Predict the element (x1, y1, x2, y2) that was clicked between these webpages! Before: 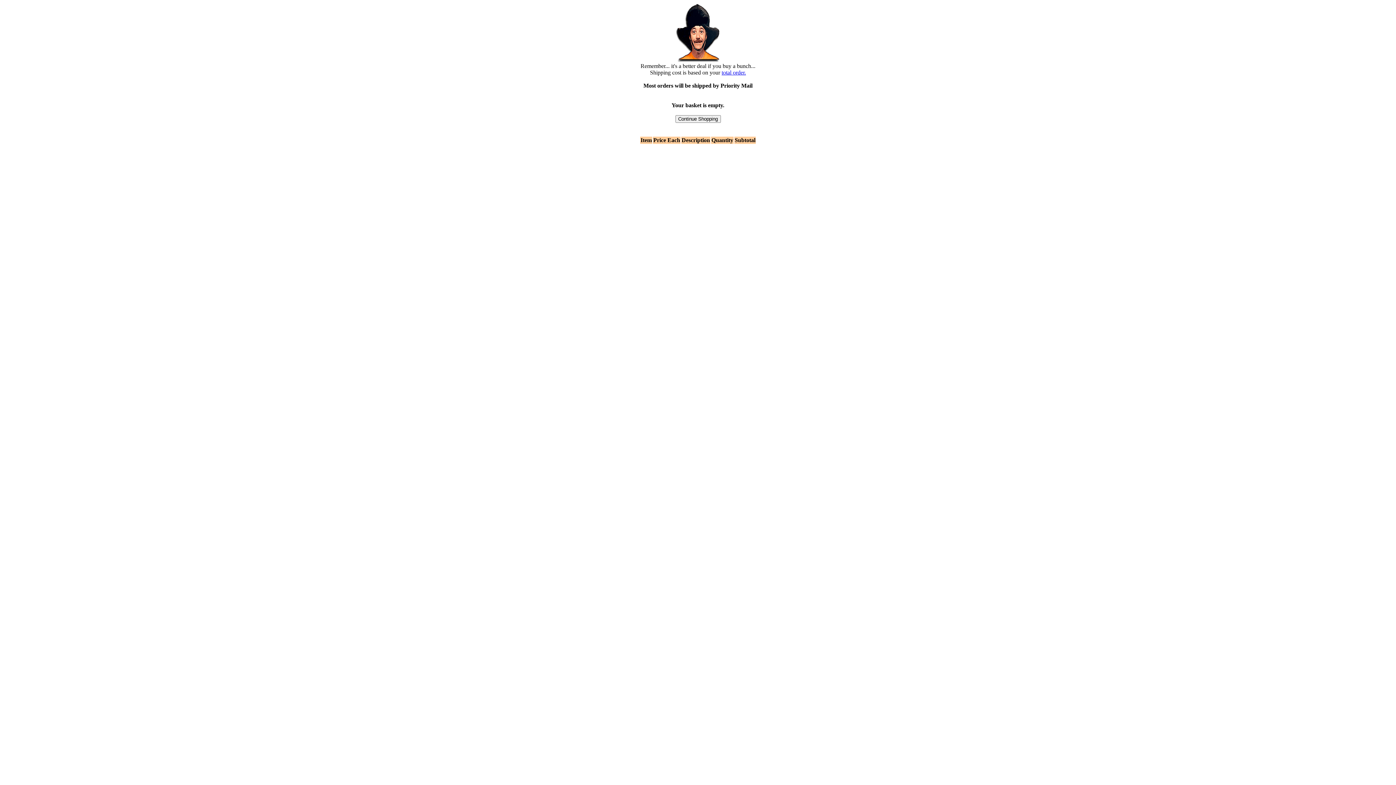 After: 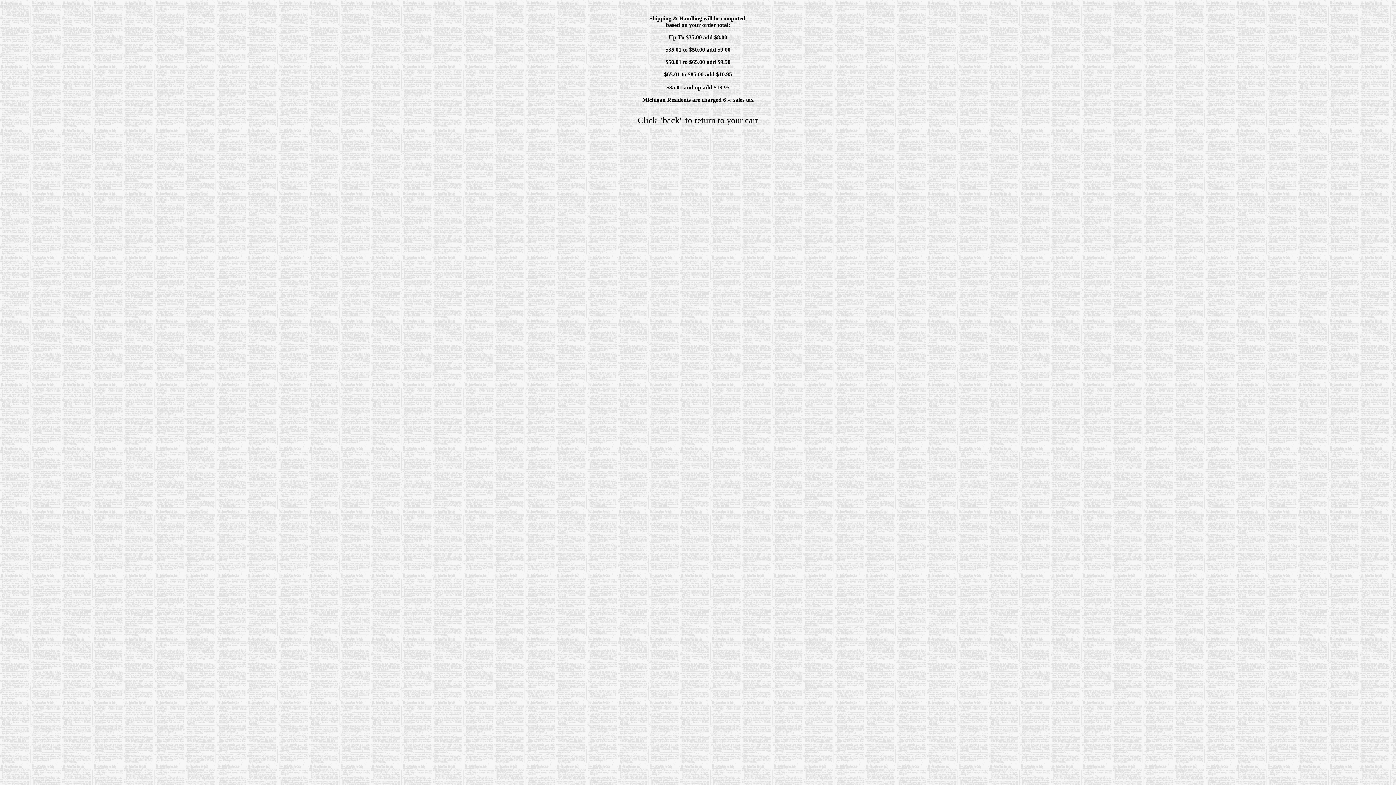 Action: bbox: (721, 69, 746, 75) label: total order.